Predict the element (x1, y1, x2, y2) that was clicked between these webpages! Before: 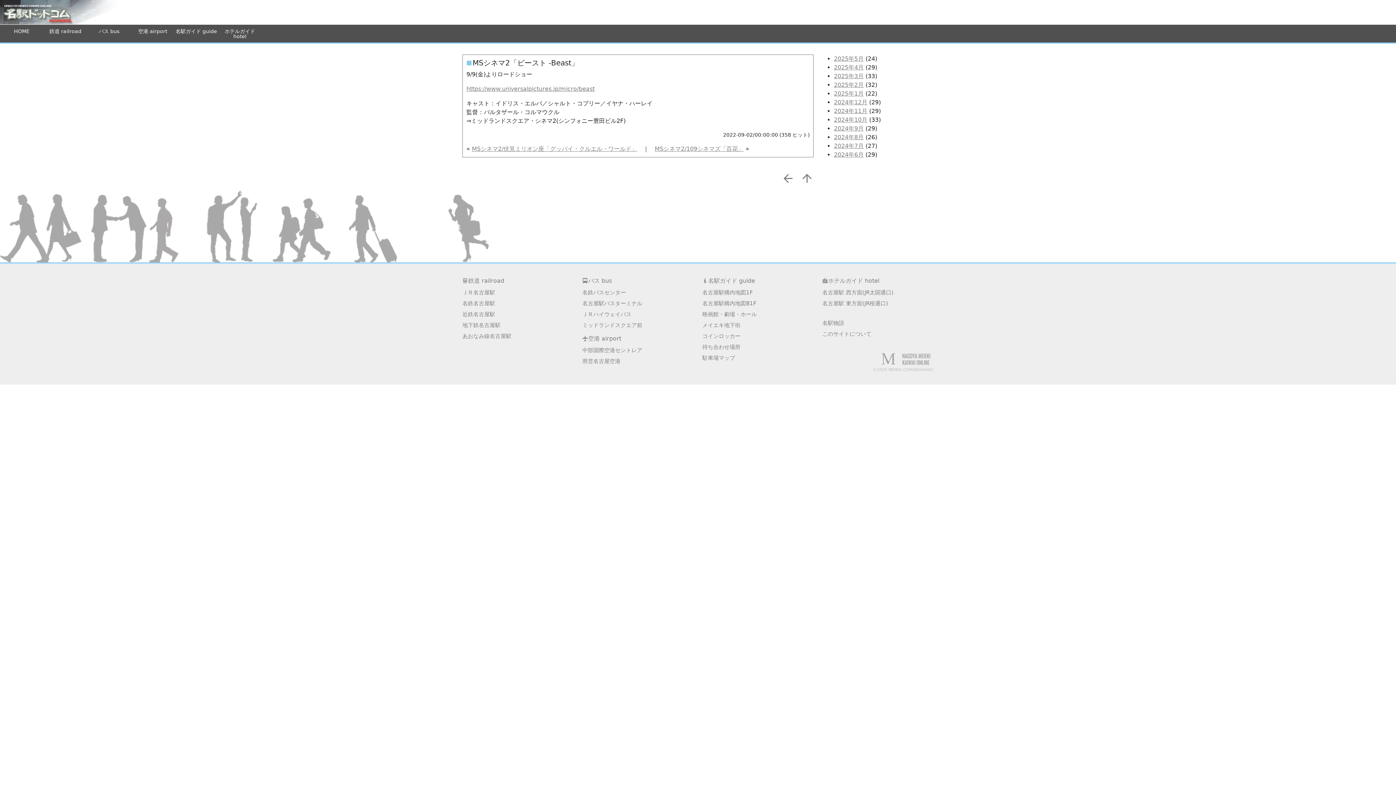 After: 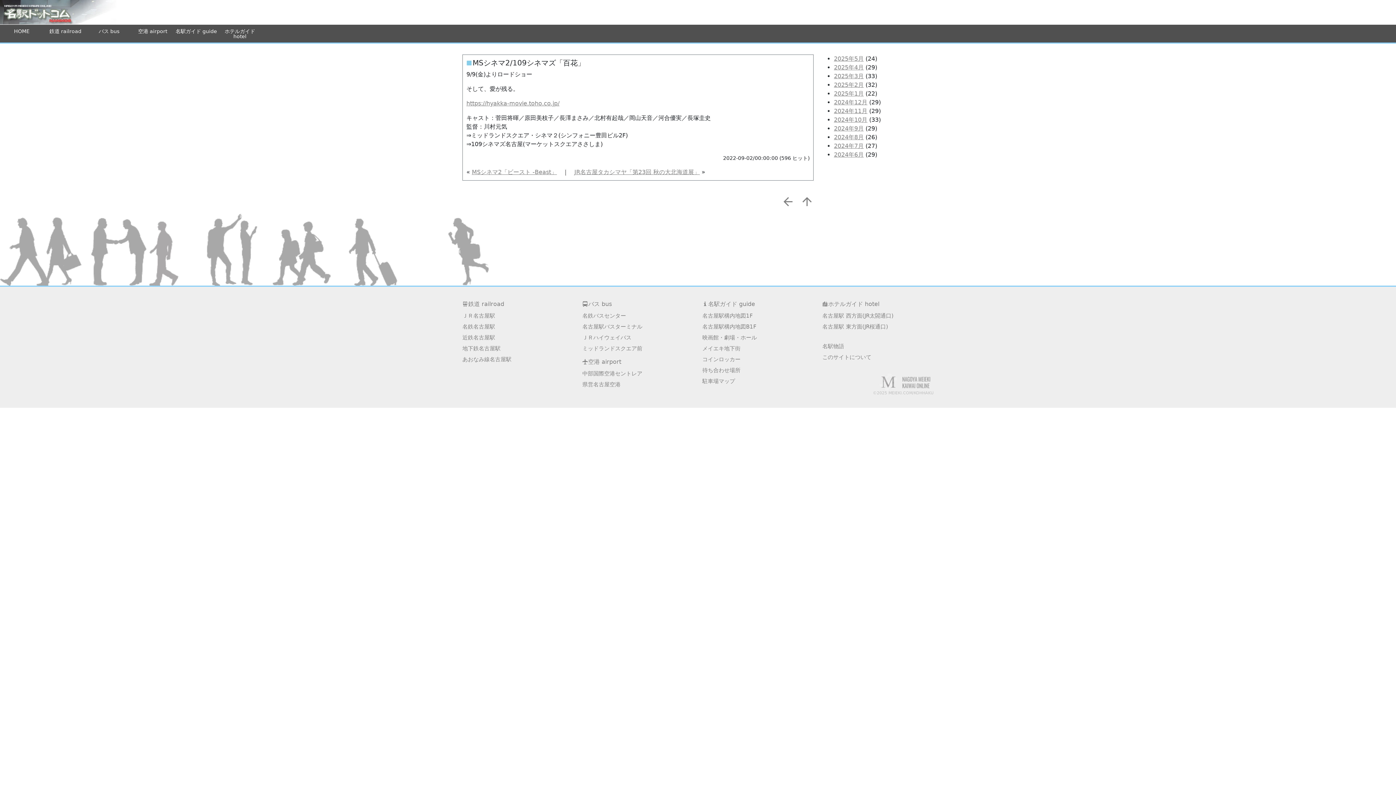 Action: bbox: (654, 145, 744, 152) label: MSシネマ2/109シネマズ「百花」